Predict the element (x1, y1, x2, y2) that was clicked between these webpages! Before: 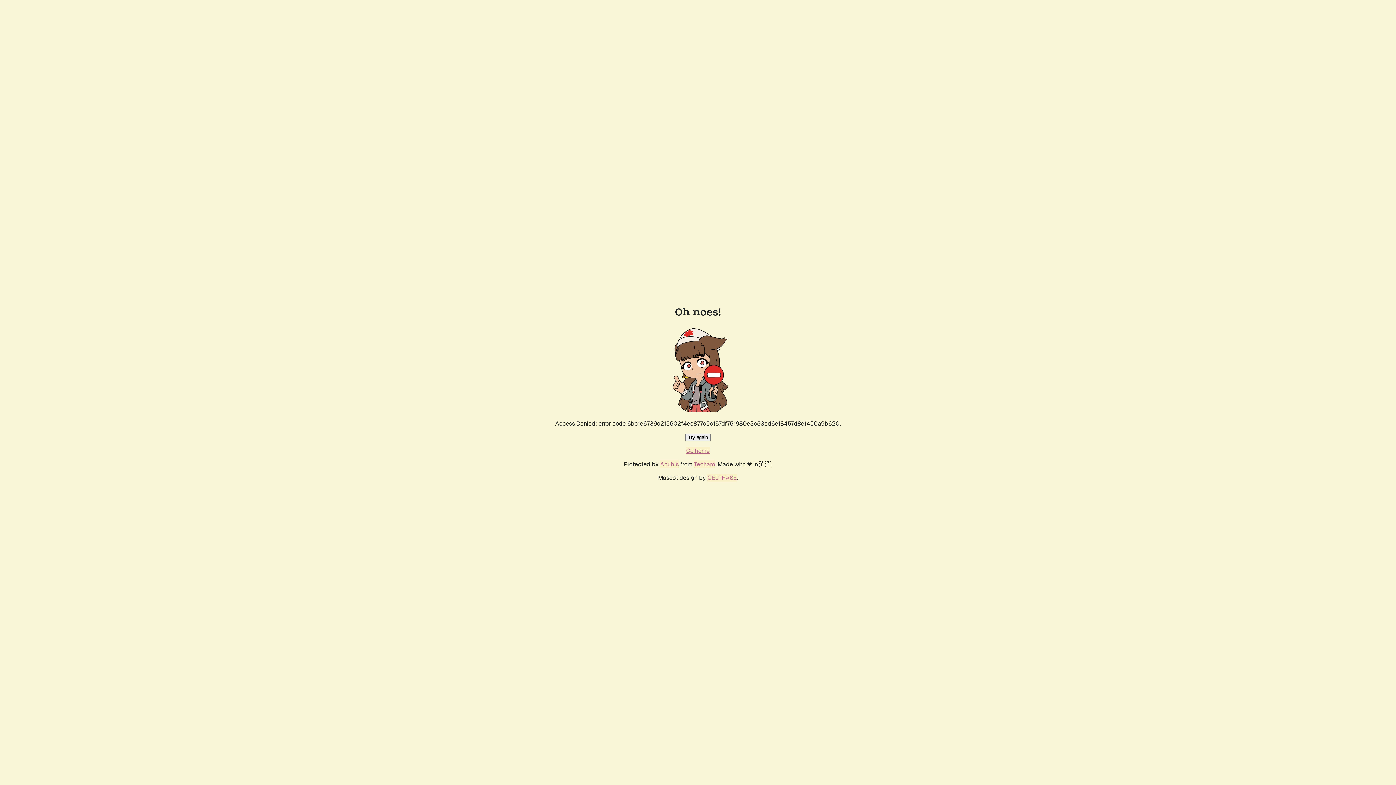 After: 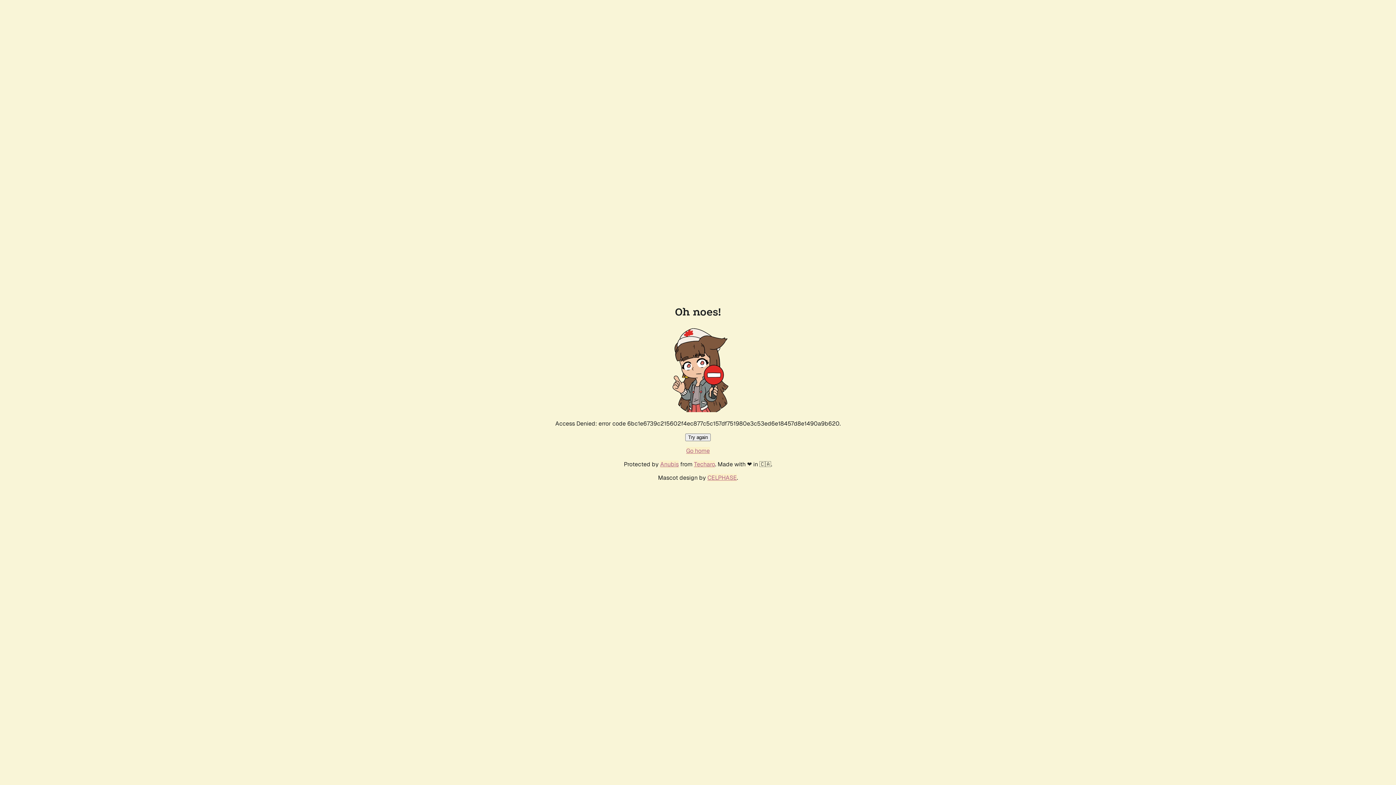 Action: label: Try again bbox: (685, 433, 710, 441)